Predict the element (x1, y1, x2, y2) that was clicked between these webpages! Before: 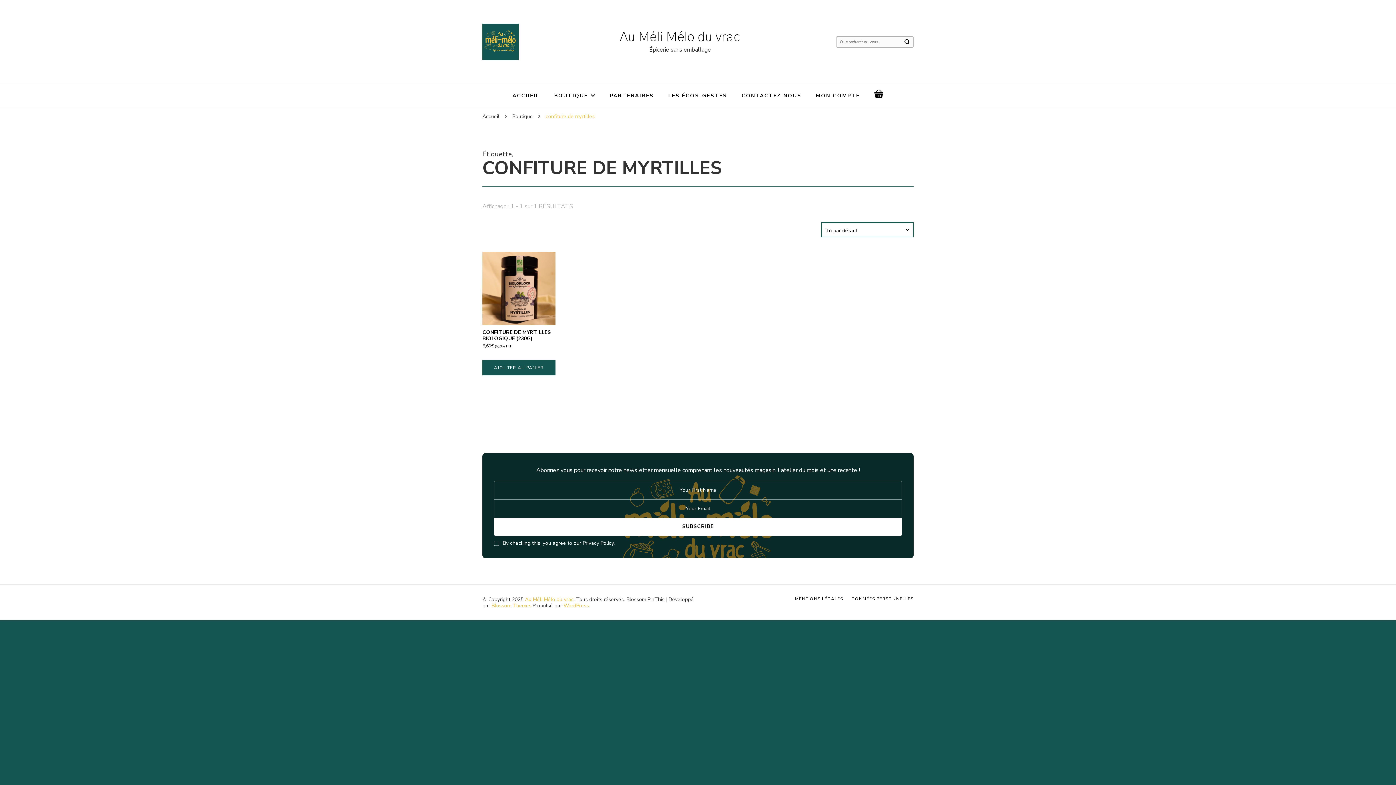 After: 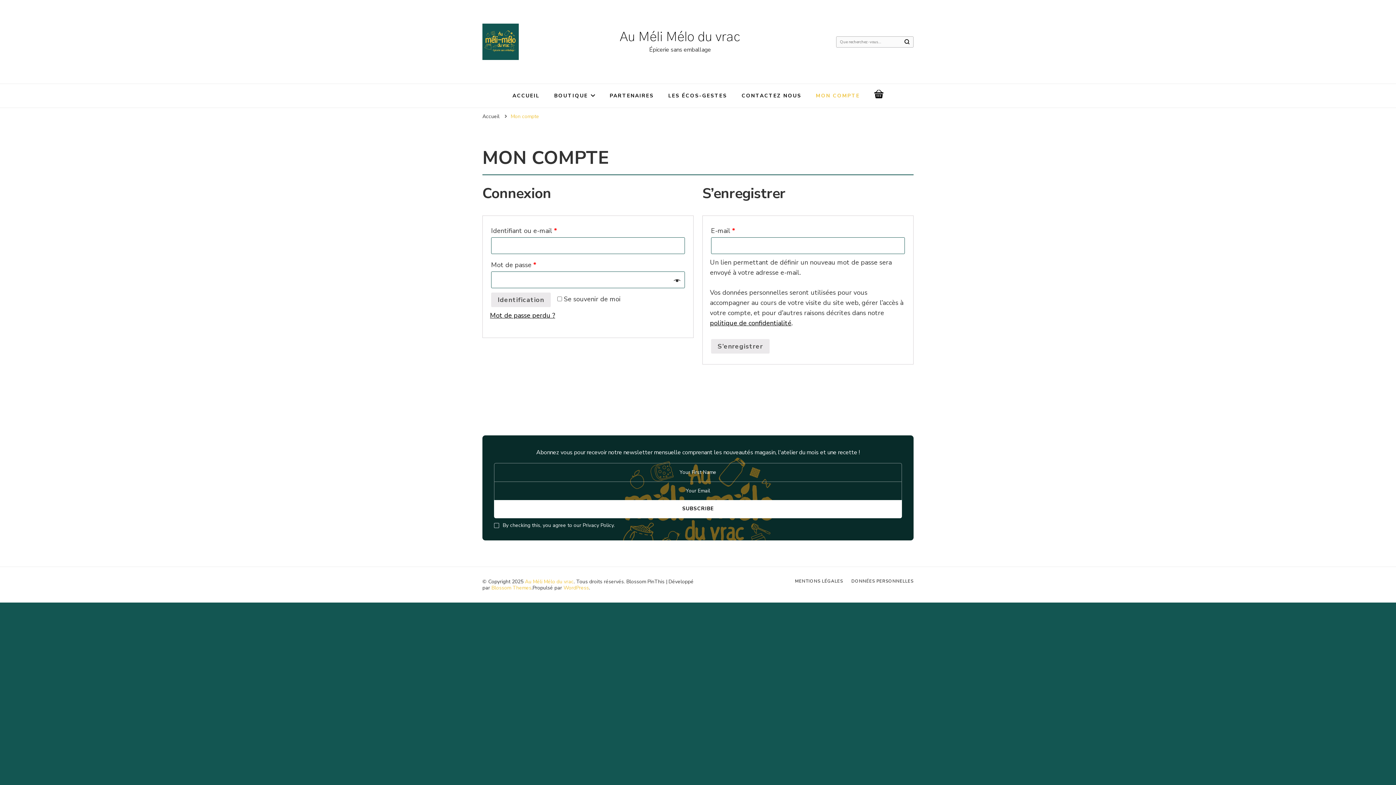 Action: bbox: (816, 92, 860, 99) label: MON COMPTE